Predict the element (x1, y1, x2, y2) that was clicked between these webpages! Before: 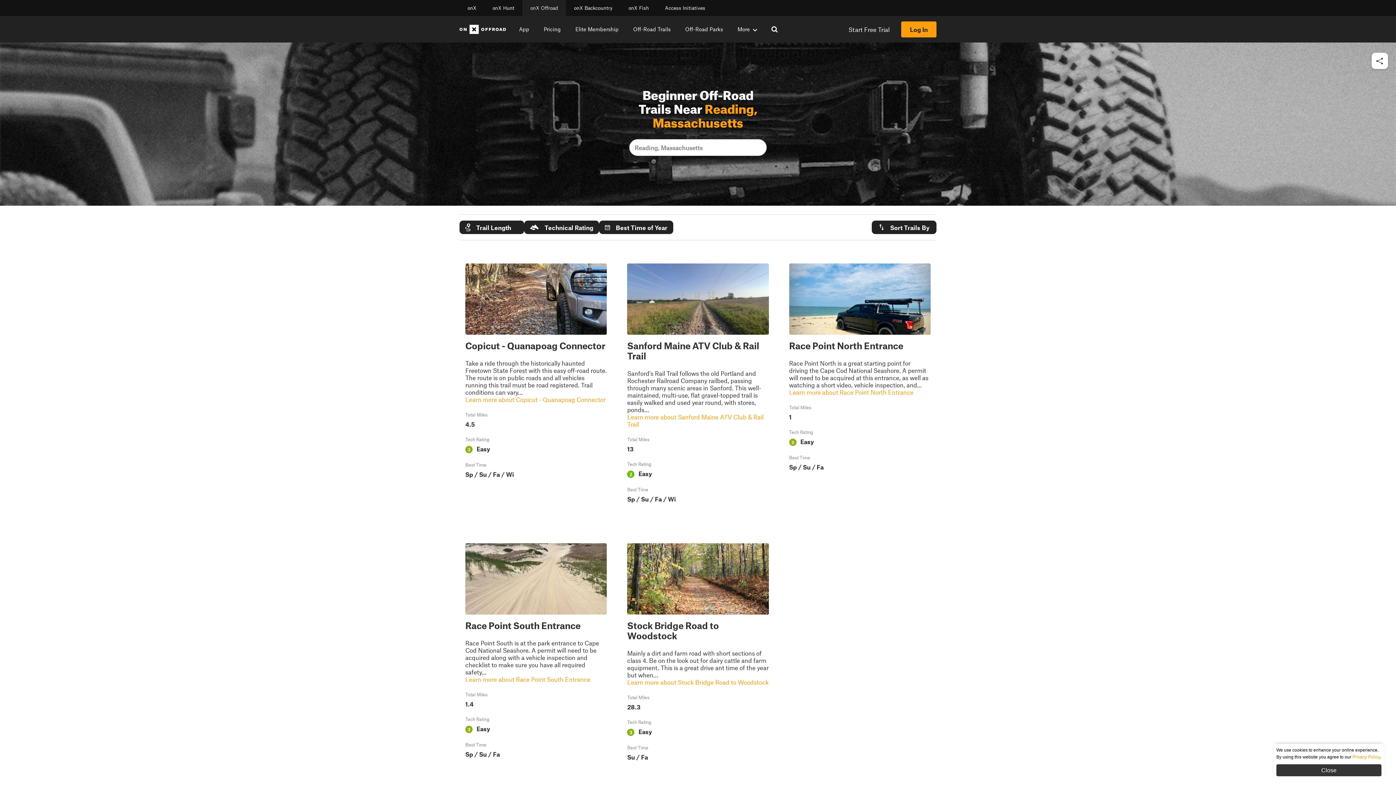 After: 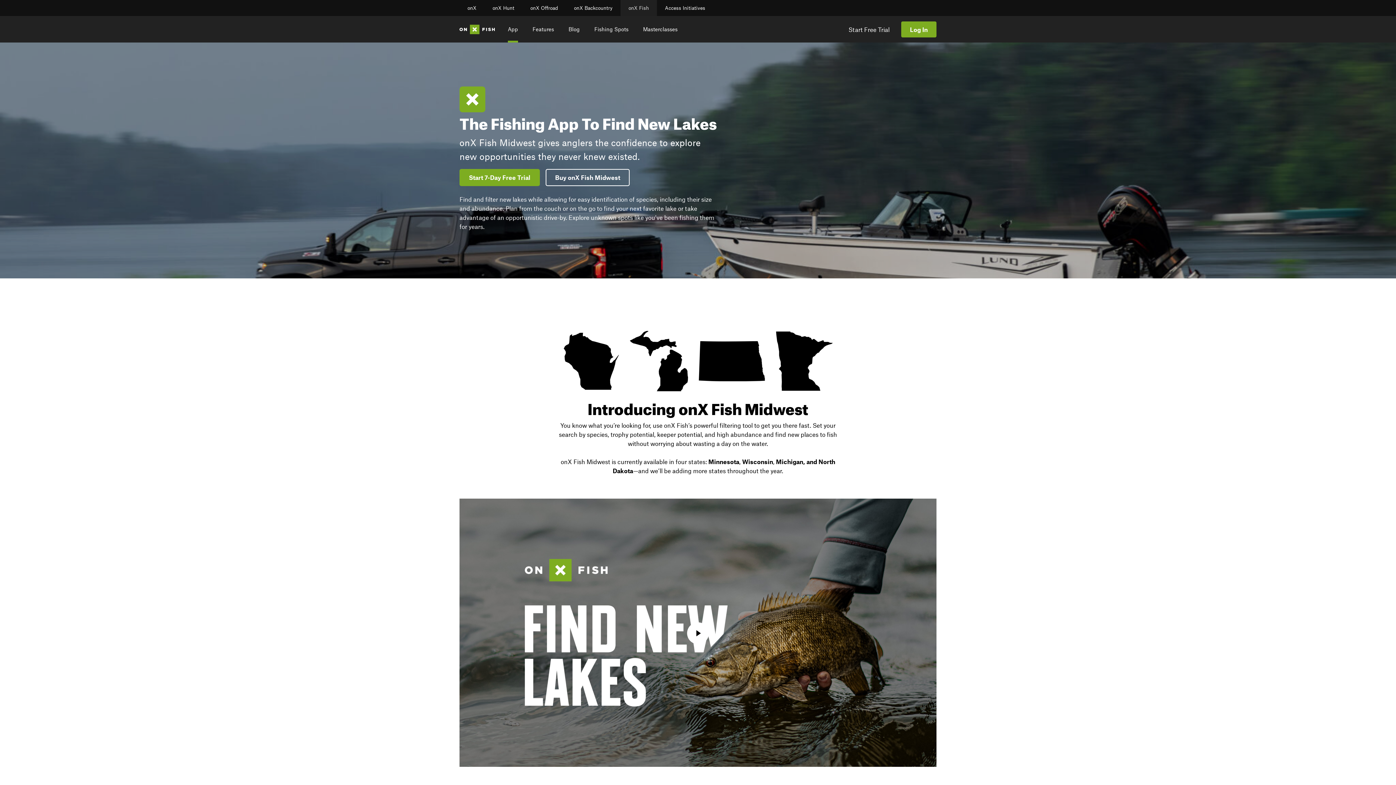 Action: bbox: (620, 0, 657, 16) label: onX Fish